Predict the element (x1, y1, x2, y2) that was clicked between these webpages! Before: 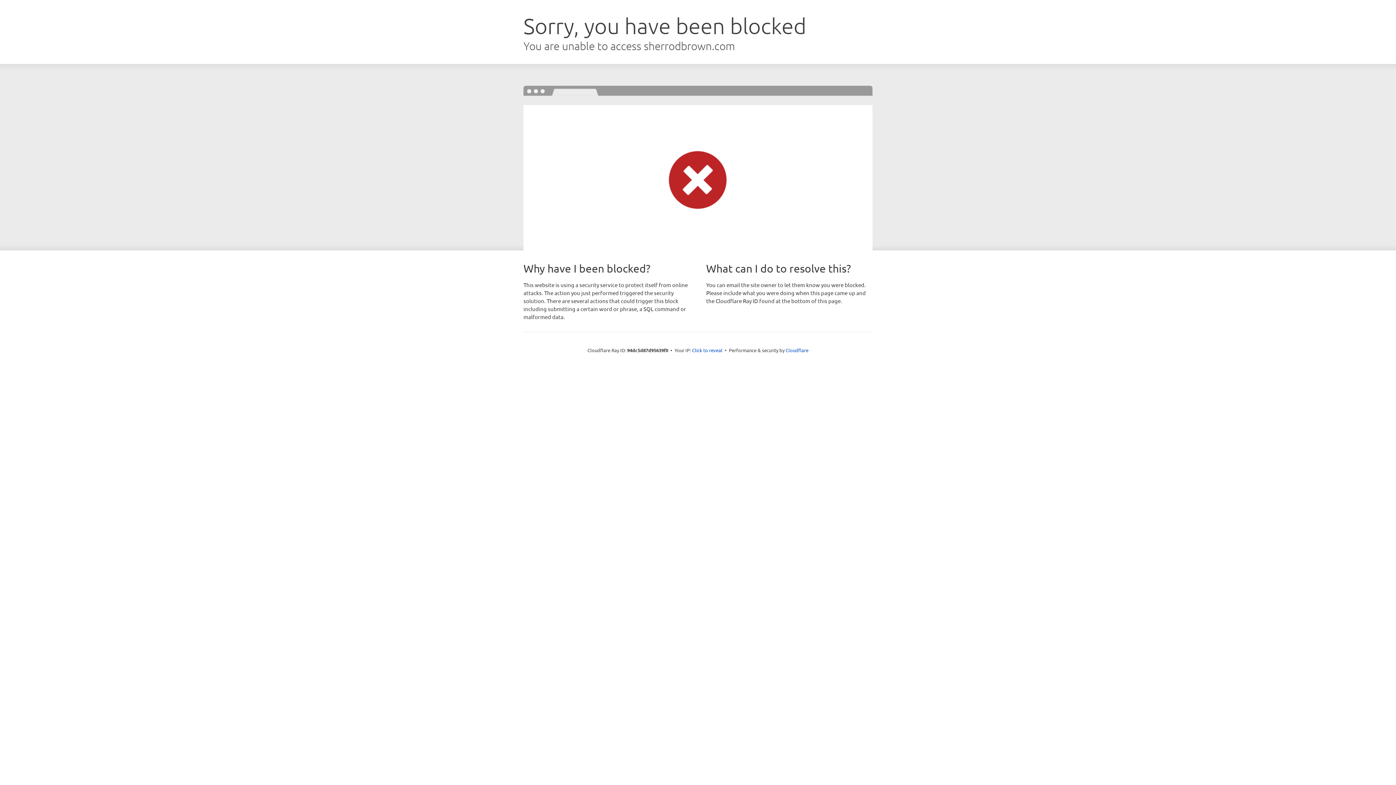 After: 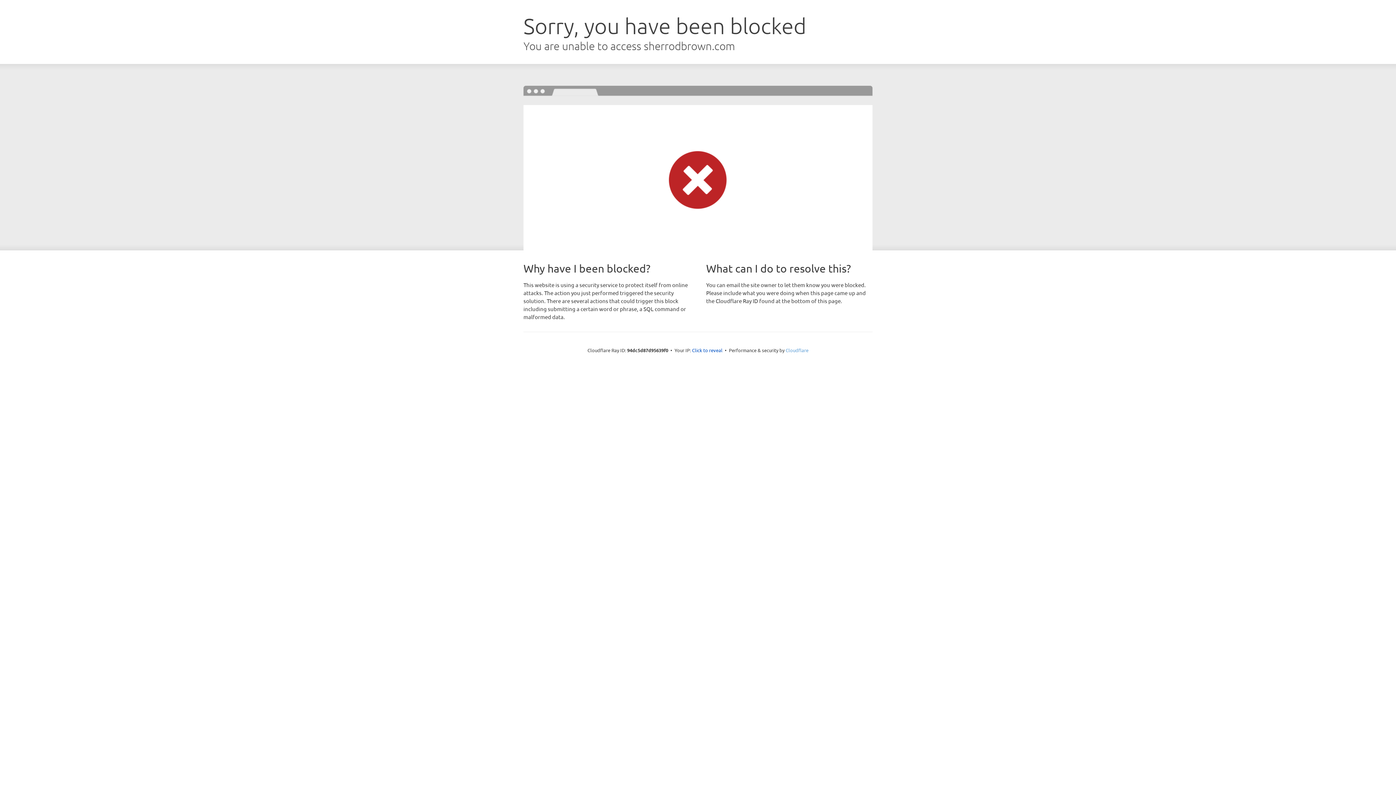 Action: bbox: (785, 347, 808, 353) label: Cloudflare